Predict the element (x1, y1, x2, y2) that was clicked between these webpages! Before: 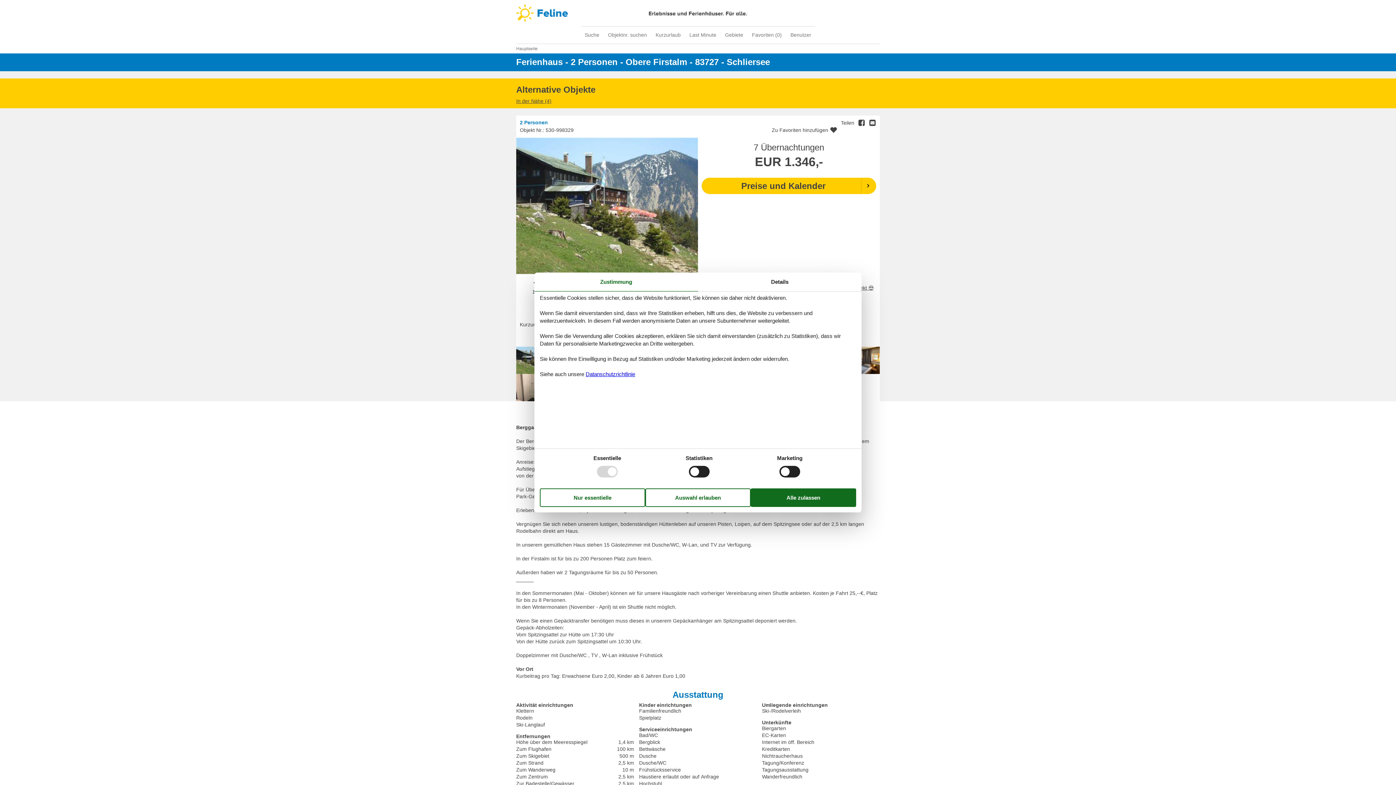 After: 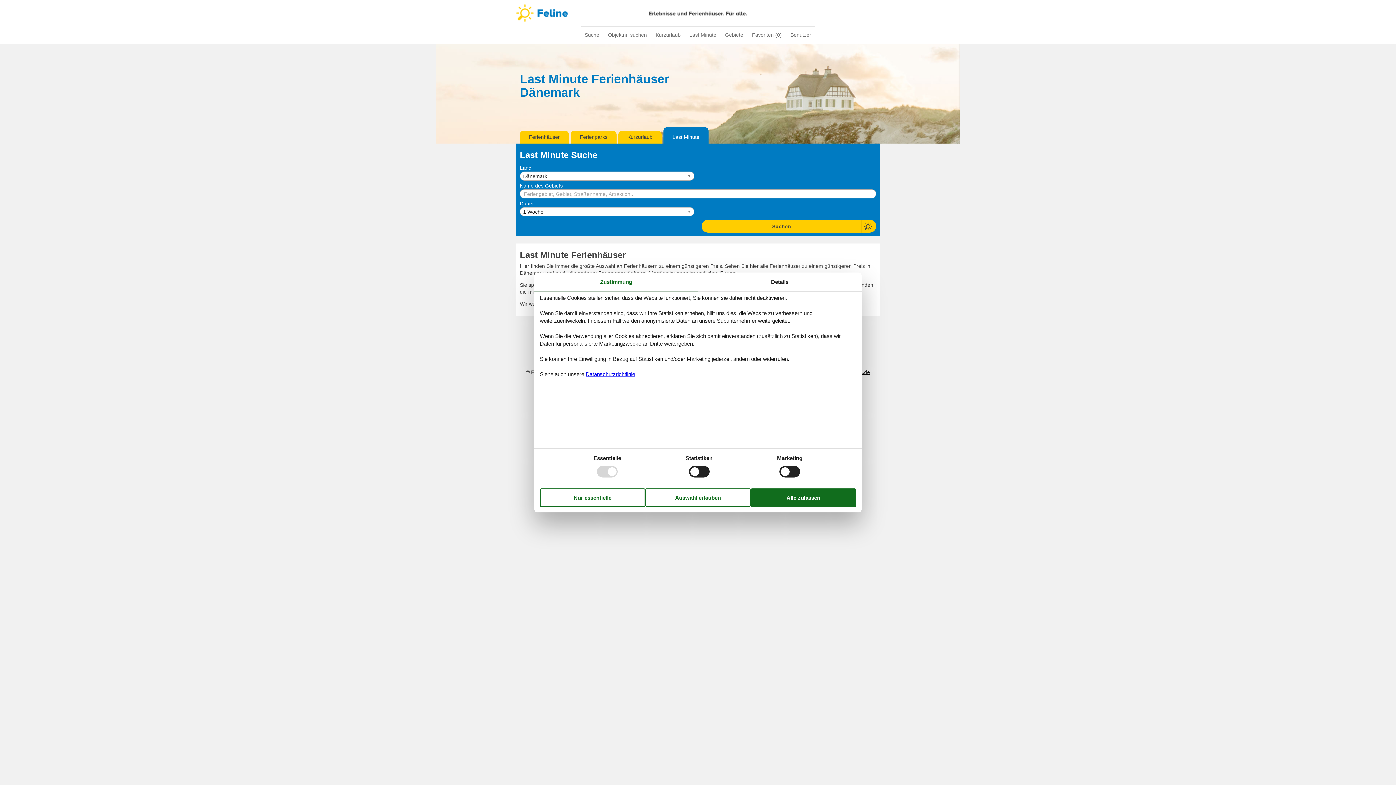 Action: bbox: (686, 30, 720, 40) label: Last Minute